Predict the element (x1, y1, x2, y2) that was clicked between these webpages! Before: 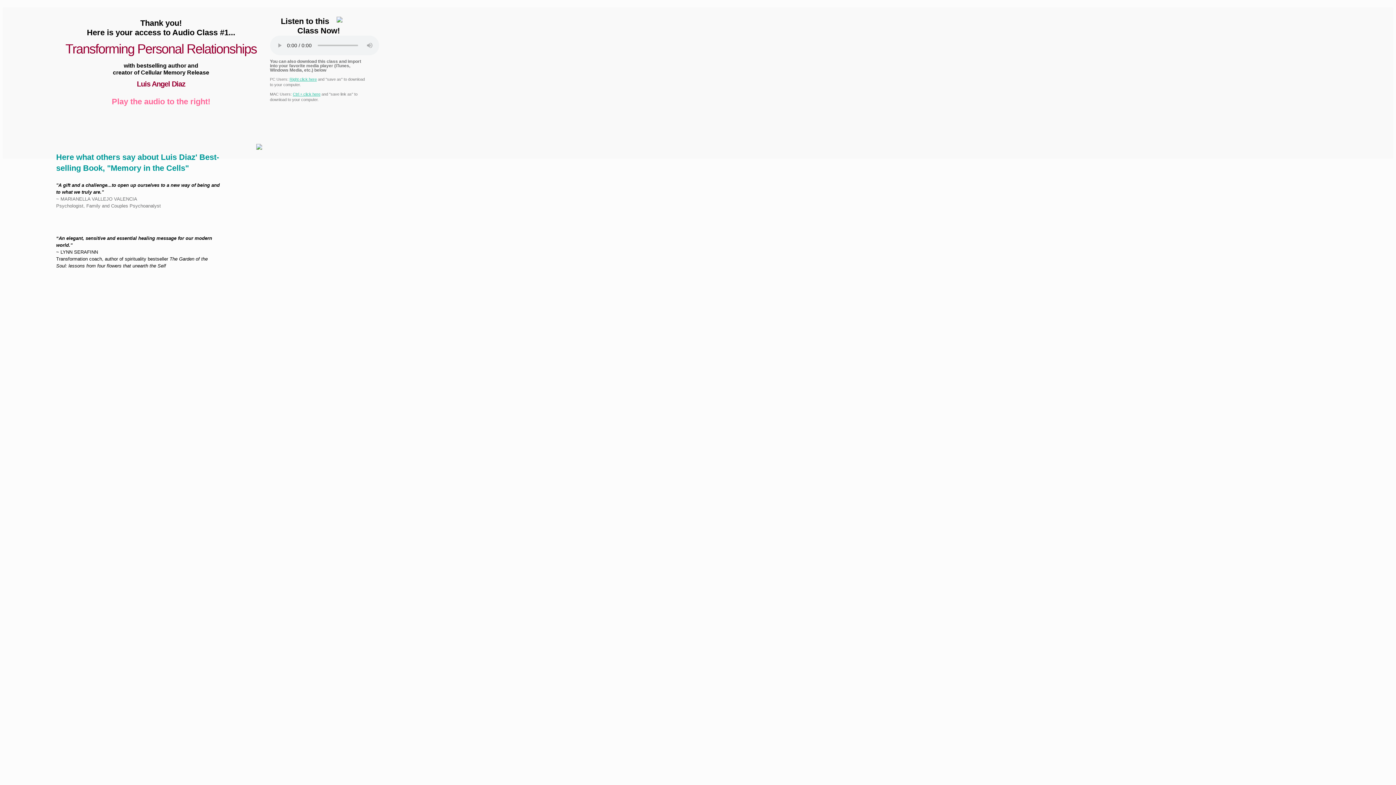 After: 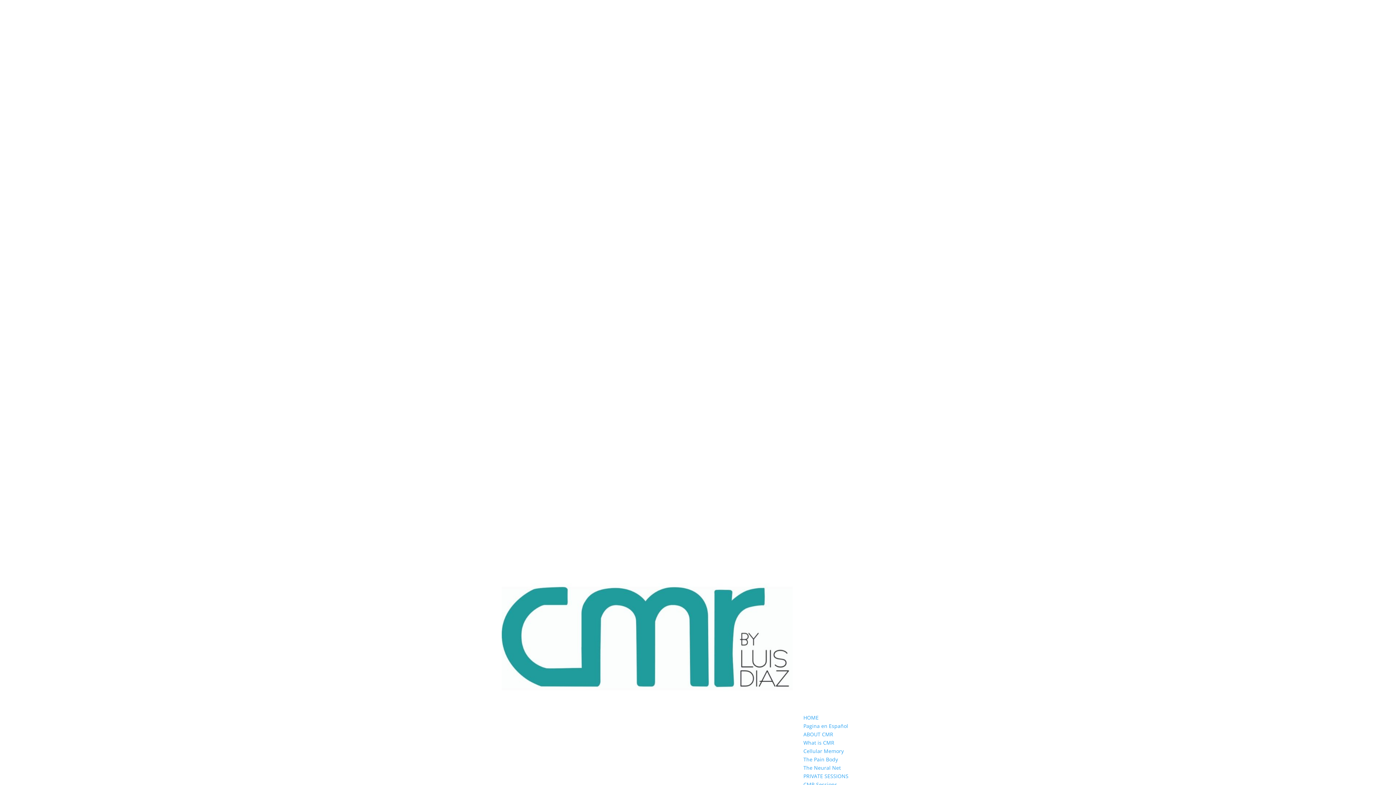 Action: label: Ctrl + click here bbox: (292, 92, 320, 96)